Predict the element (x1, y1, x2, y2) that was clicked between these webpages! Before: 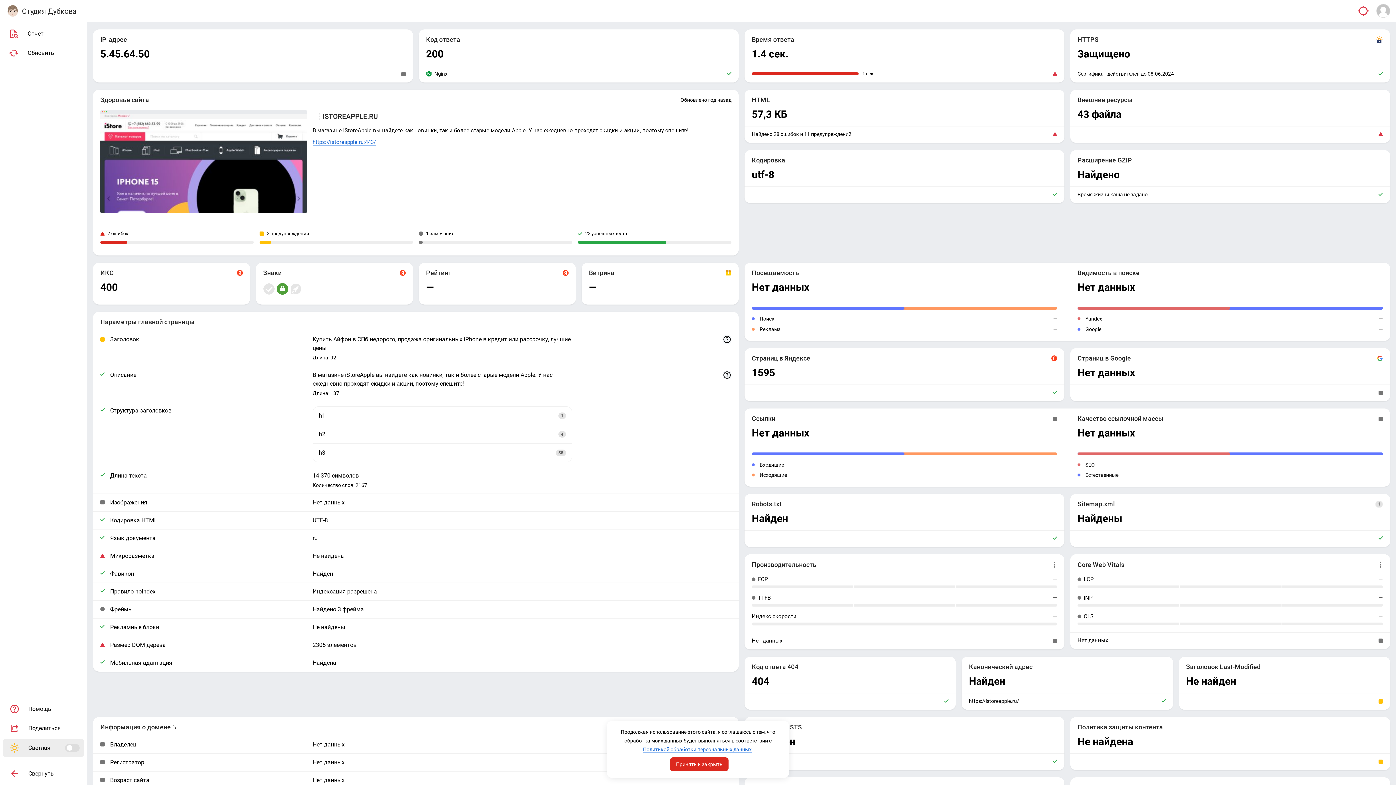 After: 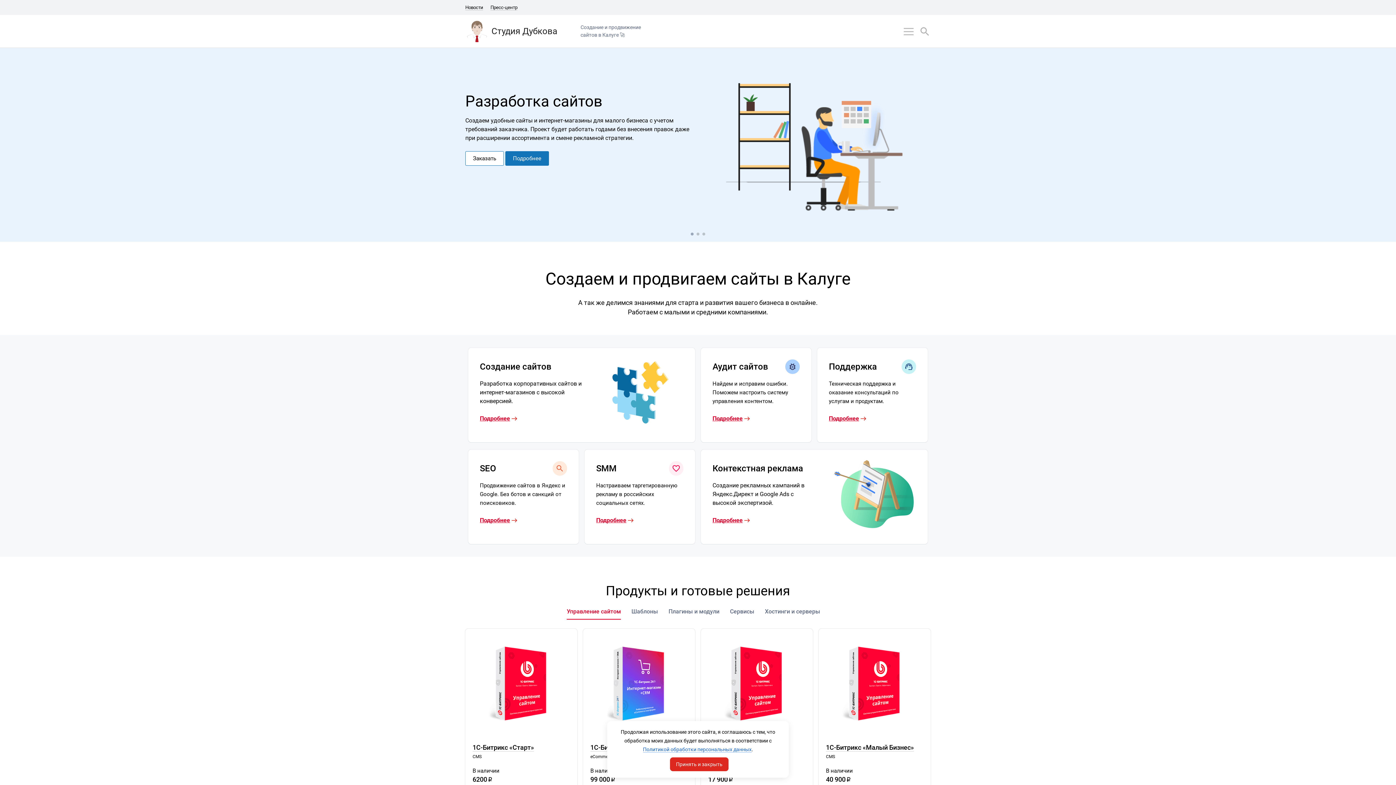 Action: bbox: (5, 4, 19, 17)